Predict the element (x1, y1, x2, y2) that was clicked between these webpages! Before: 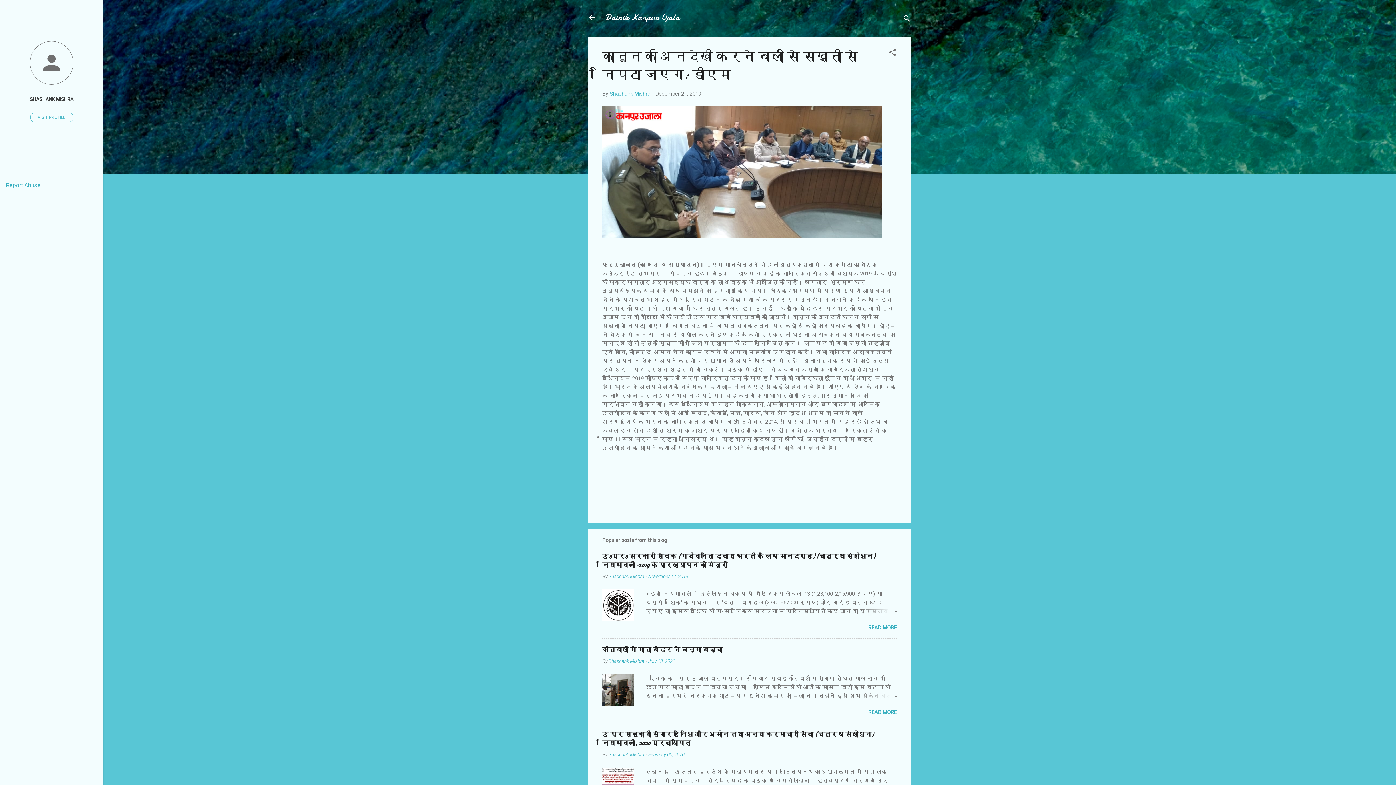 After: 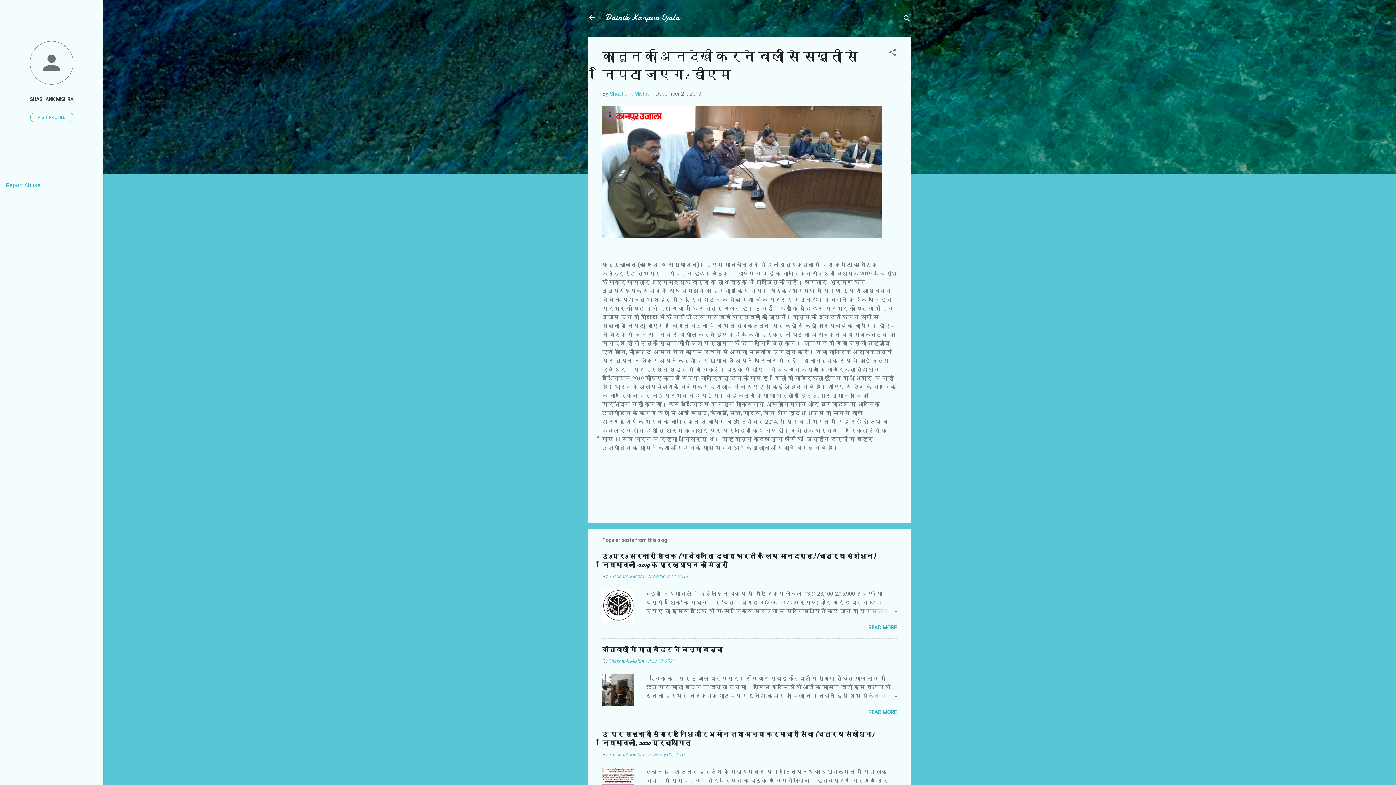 Action: label: Report Abuse bbox: (5, 181, 40, 188)